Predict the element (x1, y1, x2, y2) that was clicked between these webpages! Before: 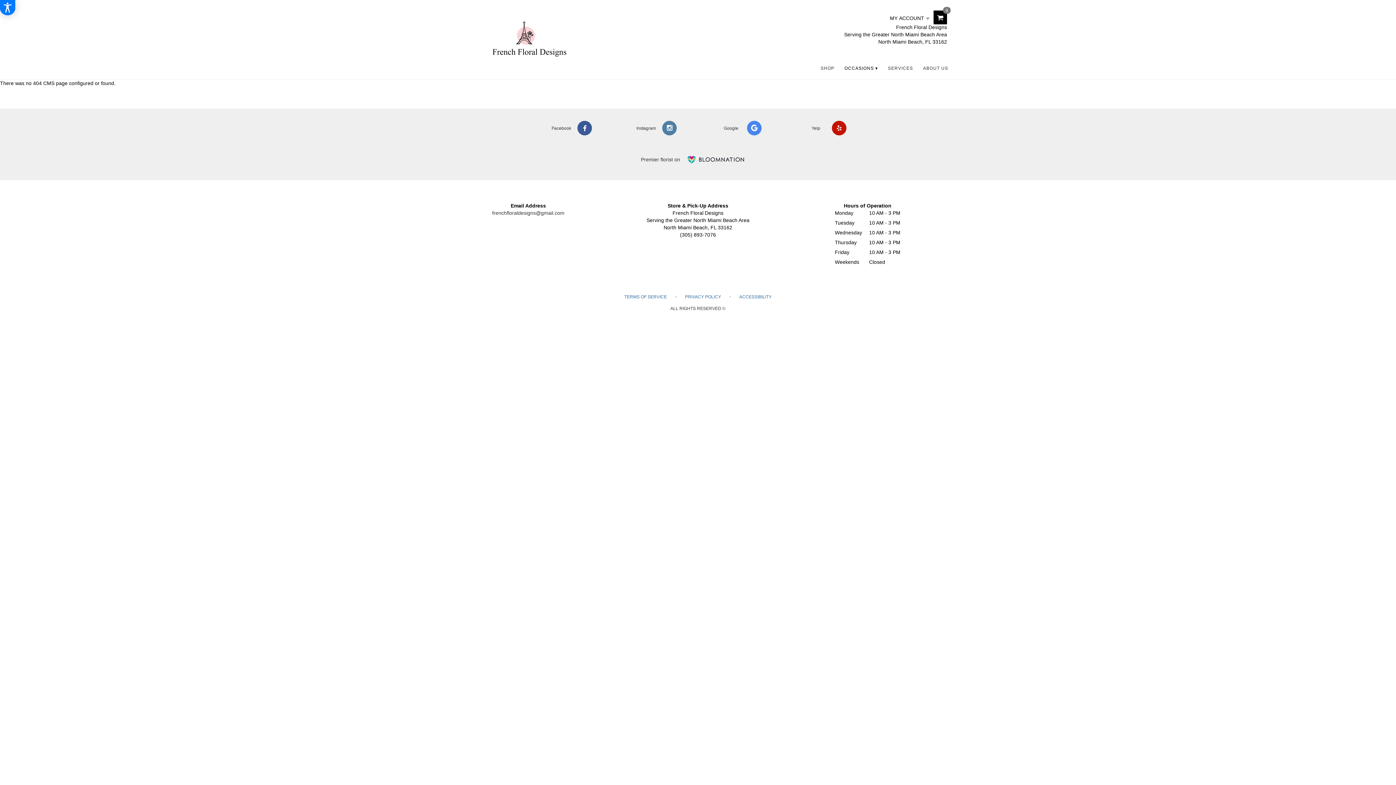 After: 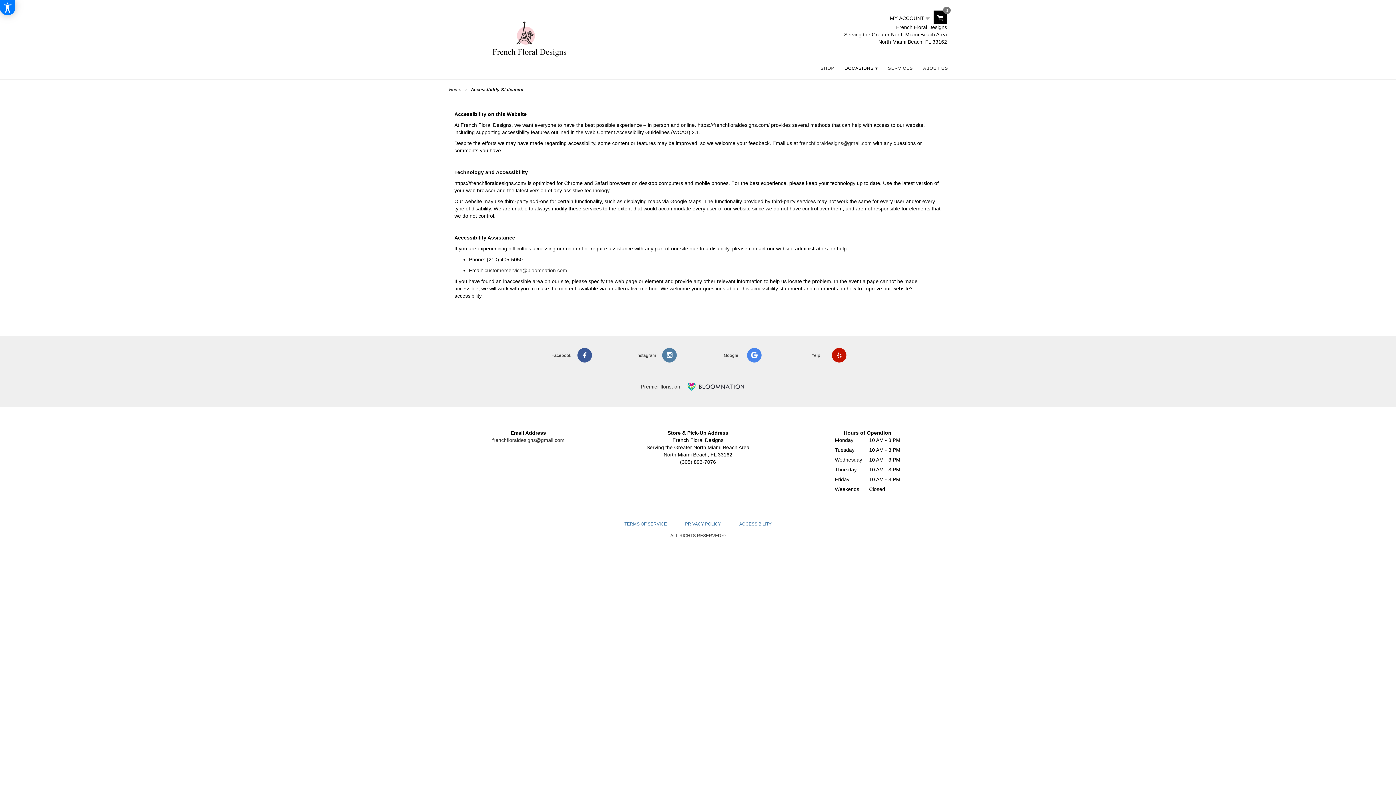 Action: bbox: (739, 294, 771, 300) label: ACCESSIBILITY